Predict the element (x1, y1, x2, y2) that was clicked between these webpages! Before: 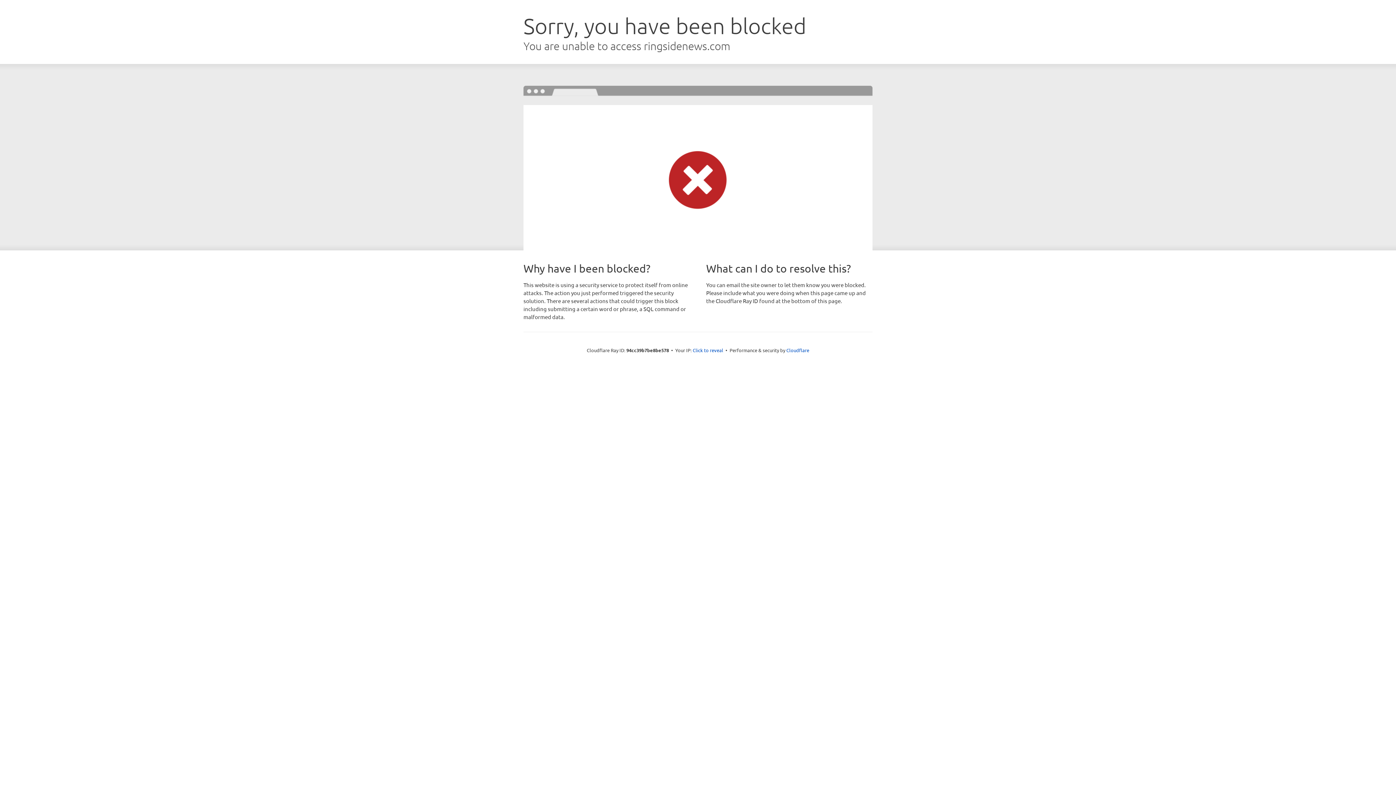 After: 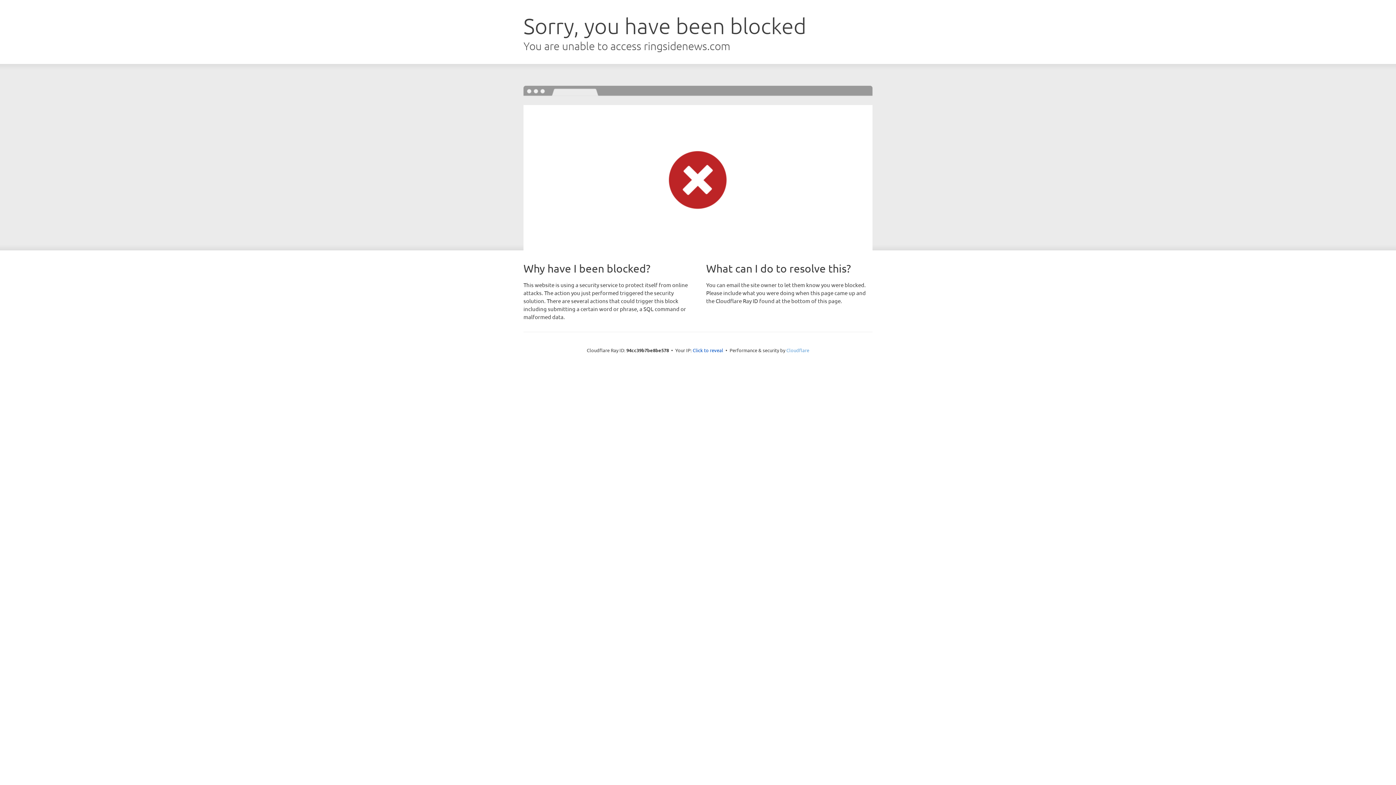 Action: bbox: (786, 347, 809, 353) label: Cloudflare